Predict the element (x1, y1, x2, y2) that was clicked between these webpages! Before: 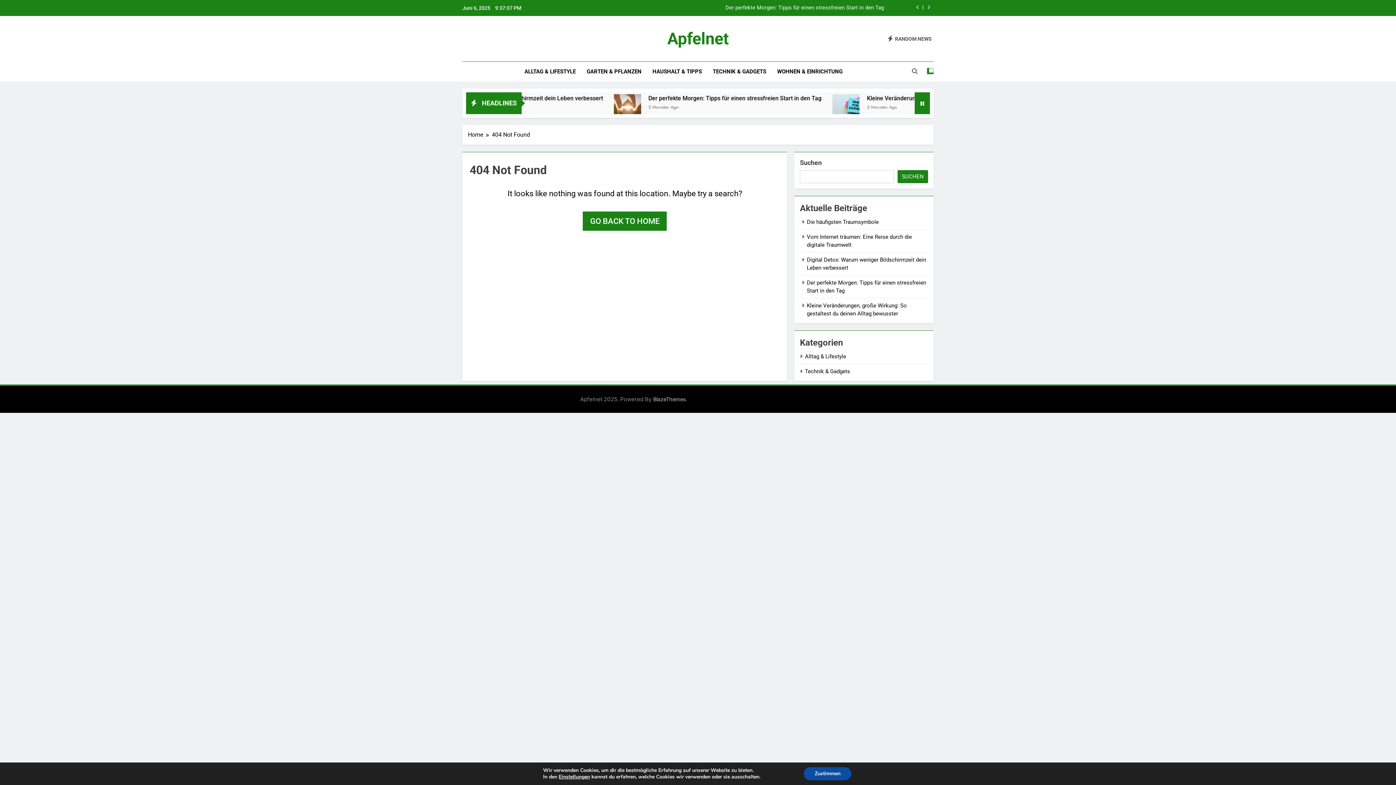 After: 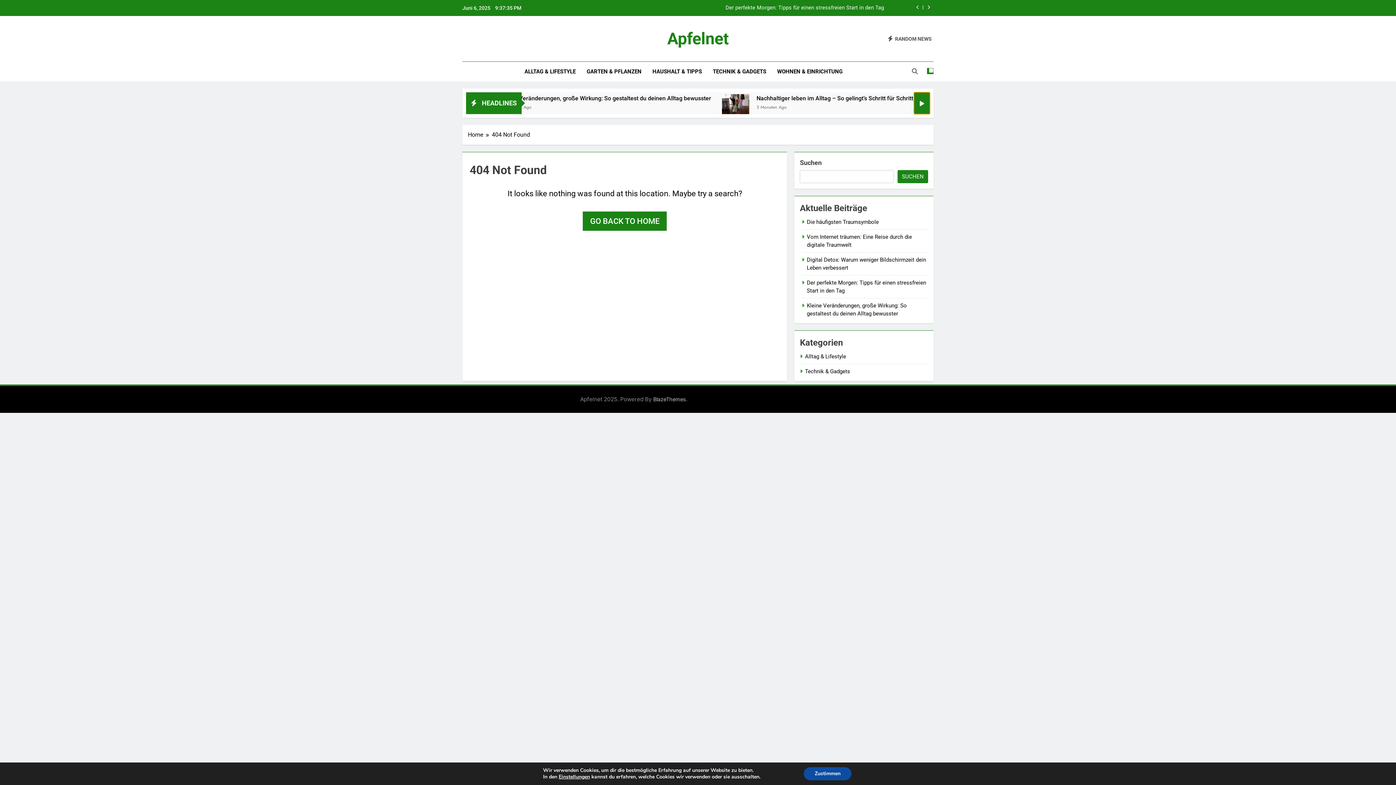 Action: bbox: (914, 92, 930, 114)